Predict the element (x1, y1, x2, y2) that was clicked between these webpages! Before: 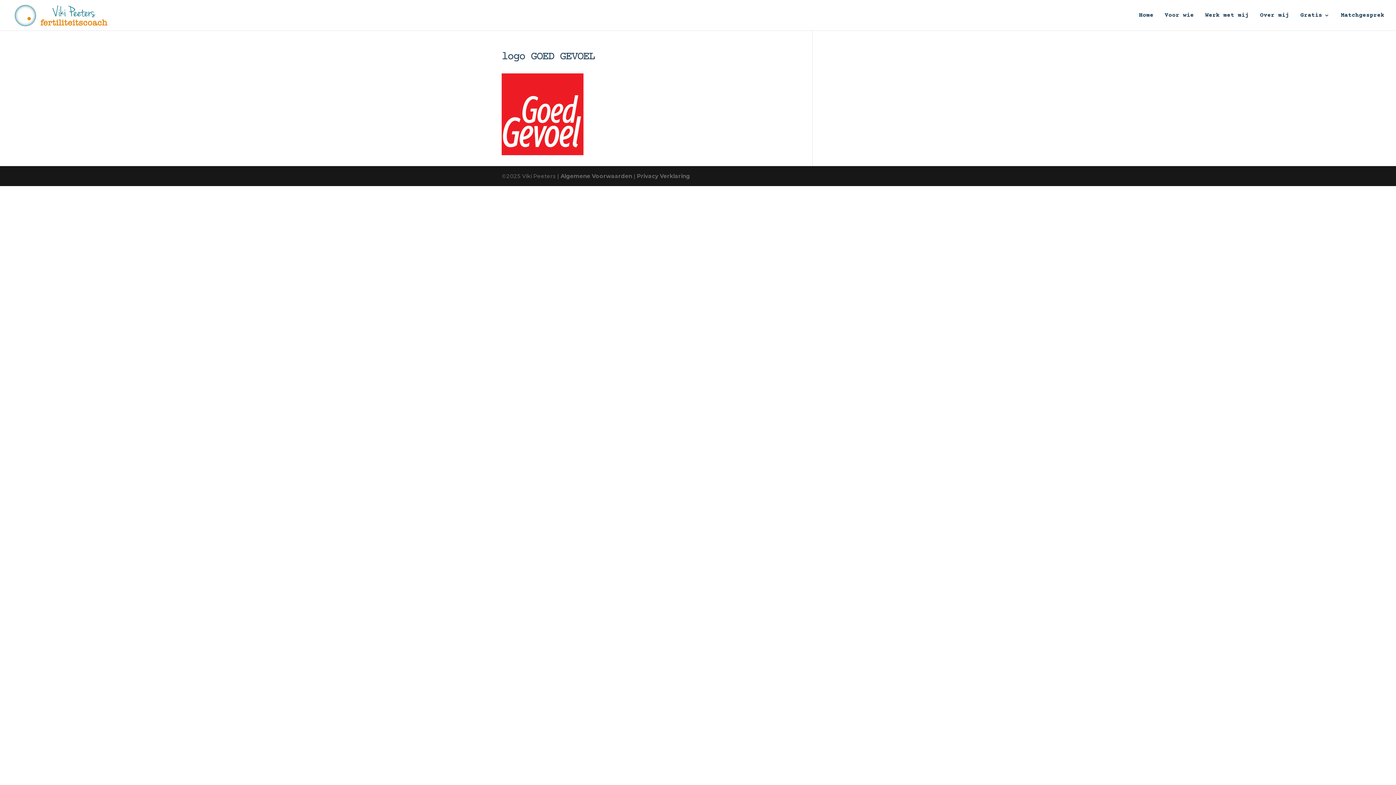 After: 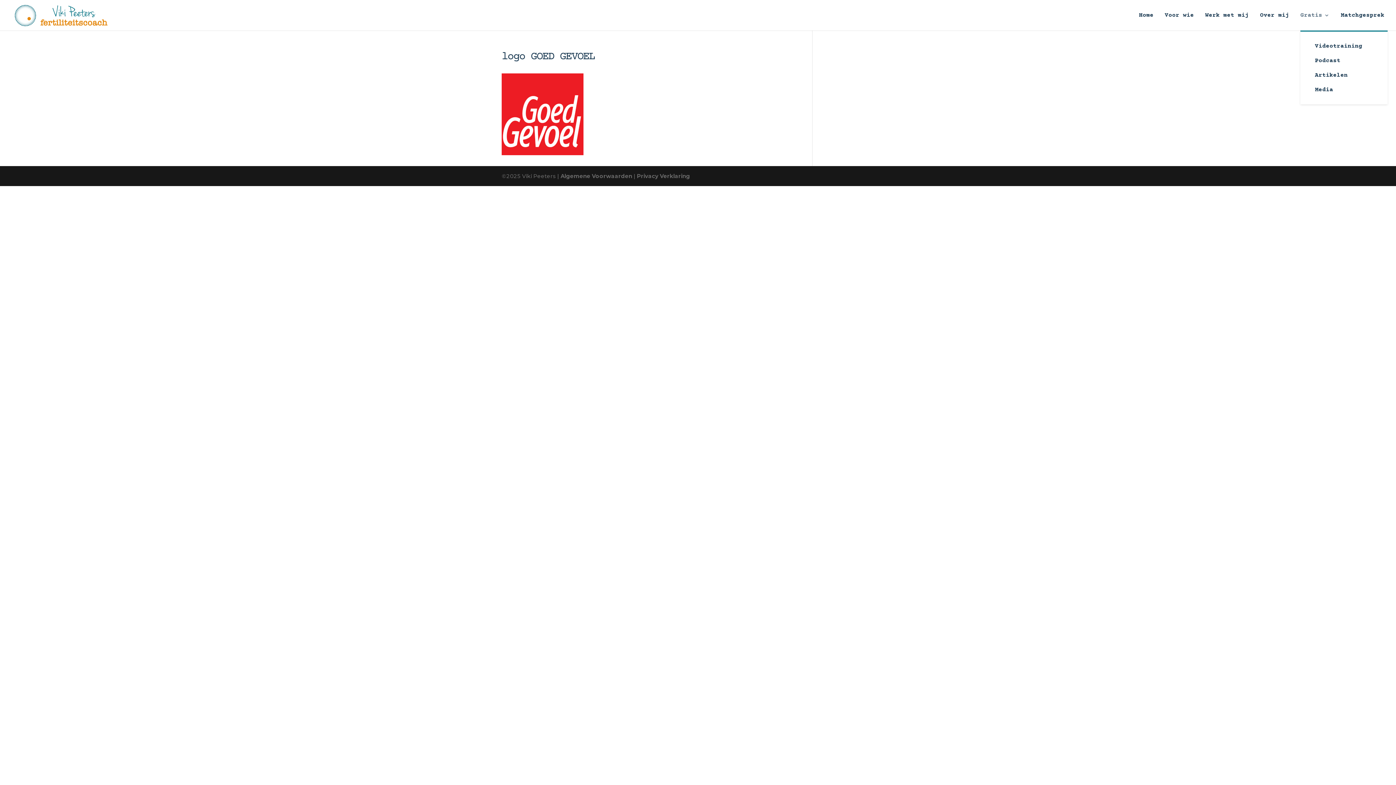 Action: label: Gratis bbox: (1300, 12, 1329, 30)